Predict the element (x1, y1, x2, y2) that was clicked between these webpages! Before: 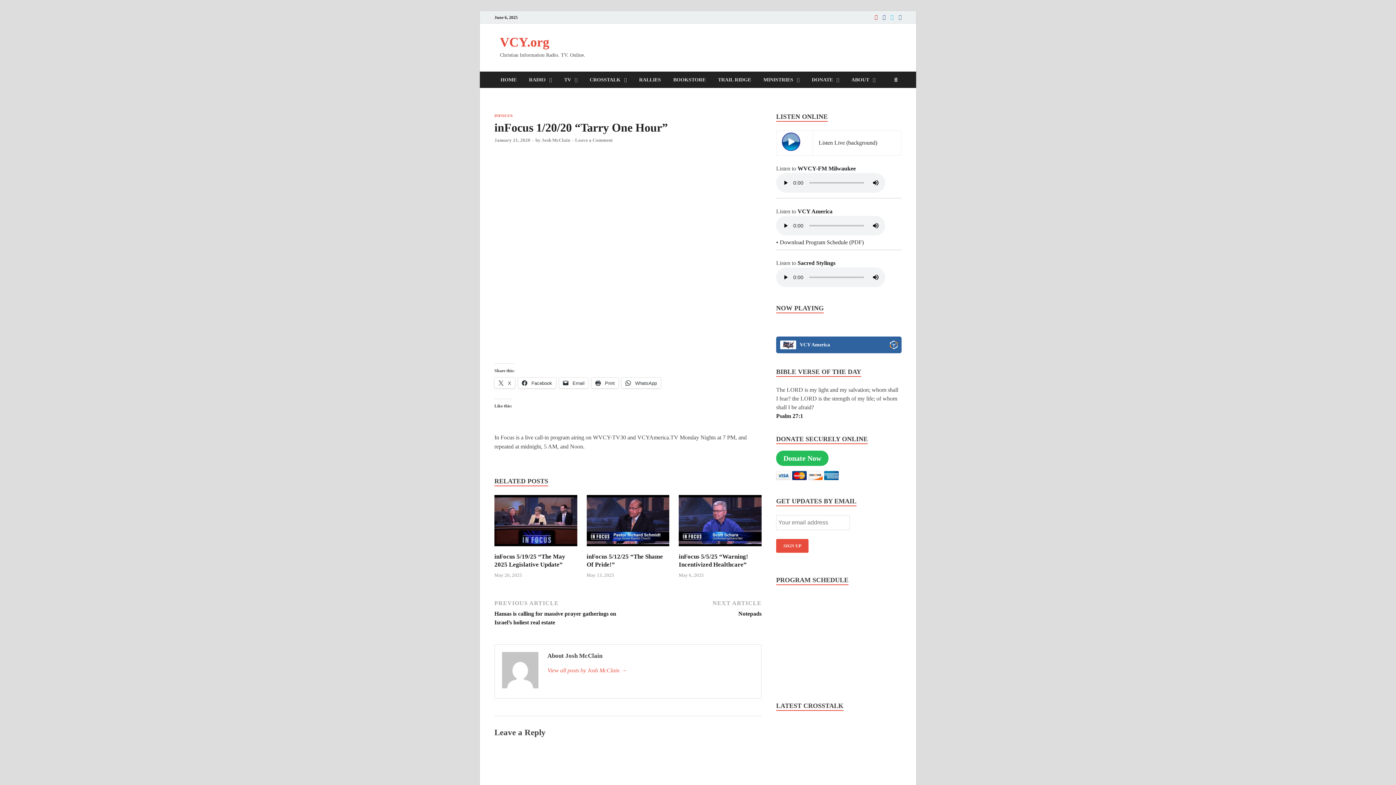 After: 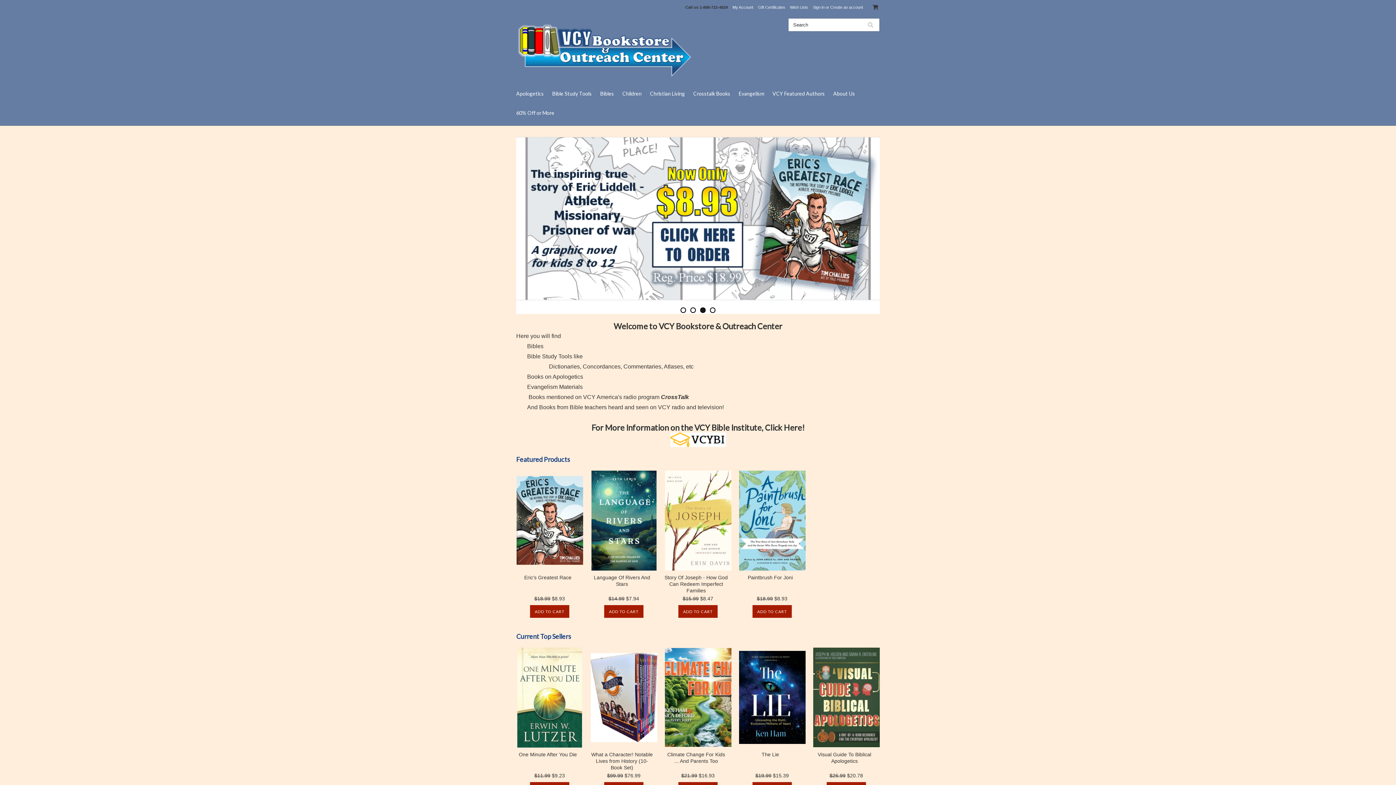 Action: label: BOOKSTORE bbox: (667, 71, 712, 88)